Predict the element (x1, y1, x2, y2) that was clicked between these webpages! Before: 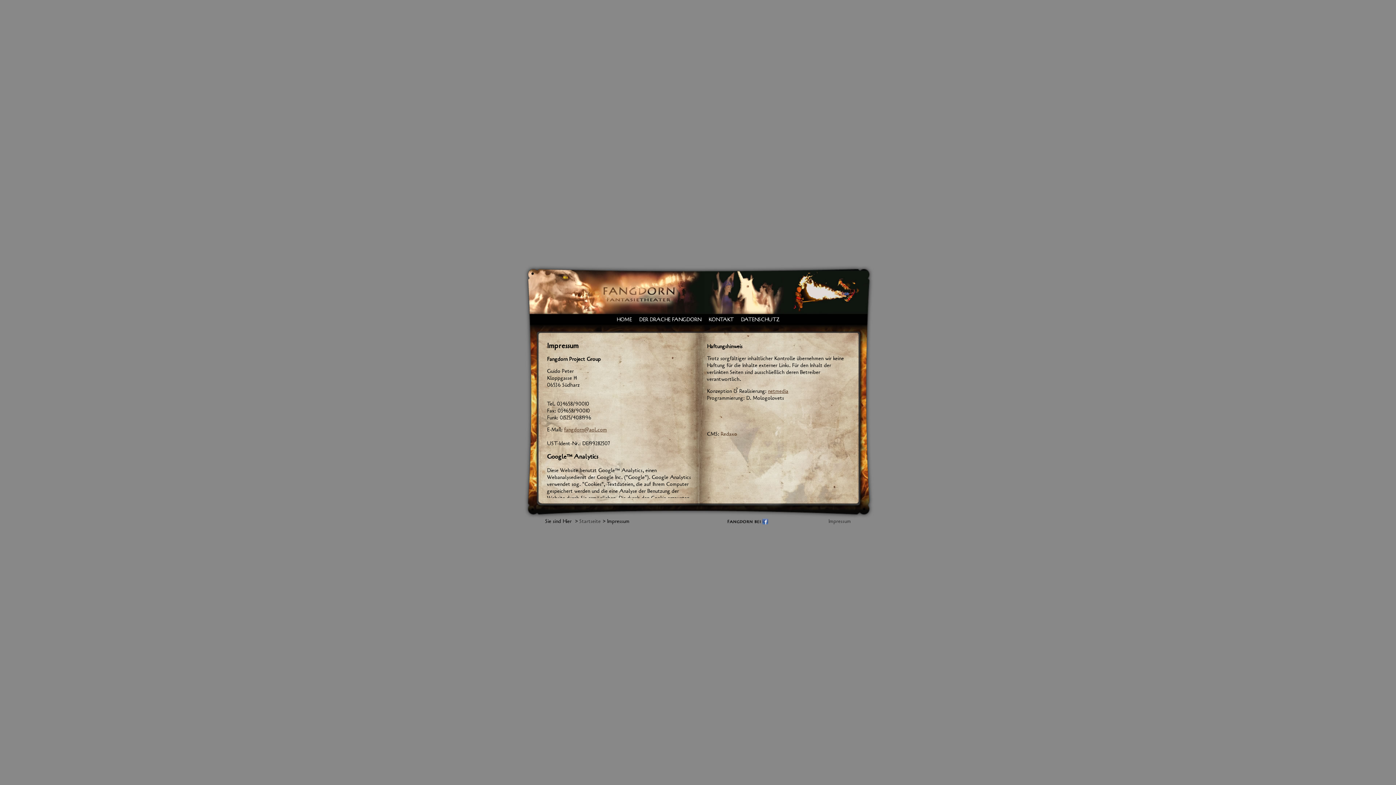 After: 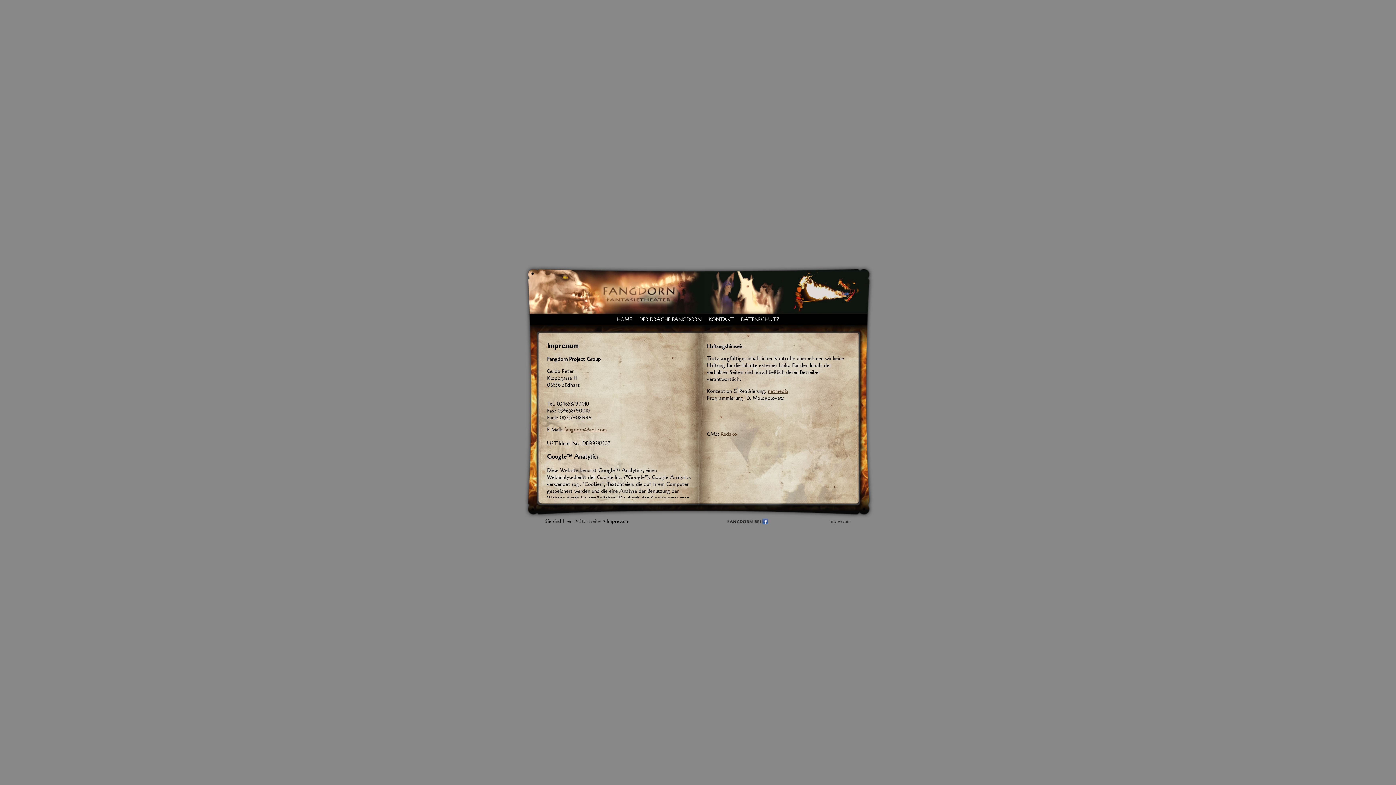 Action: label: Impressum bbox: (828, 518, 851, 525)